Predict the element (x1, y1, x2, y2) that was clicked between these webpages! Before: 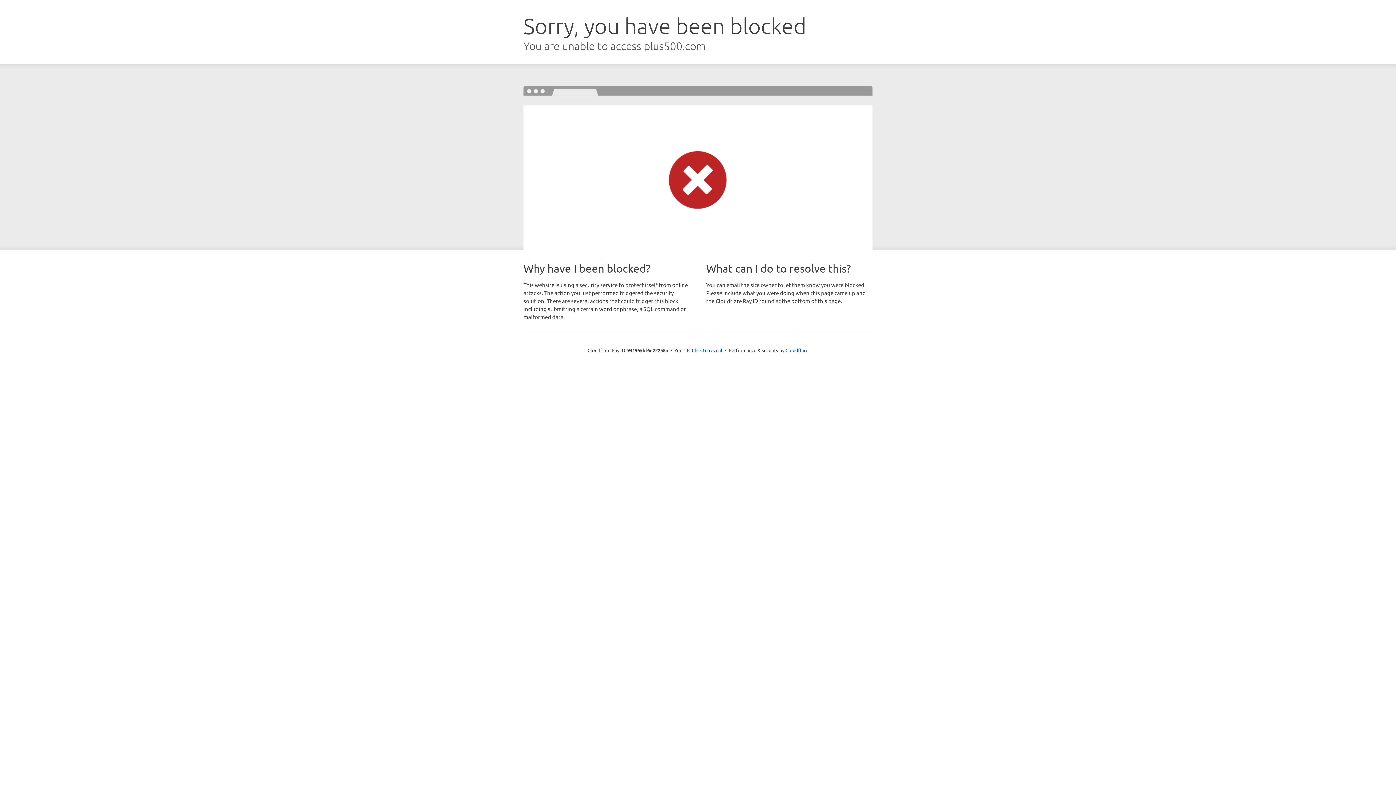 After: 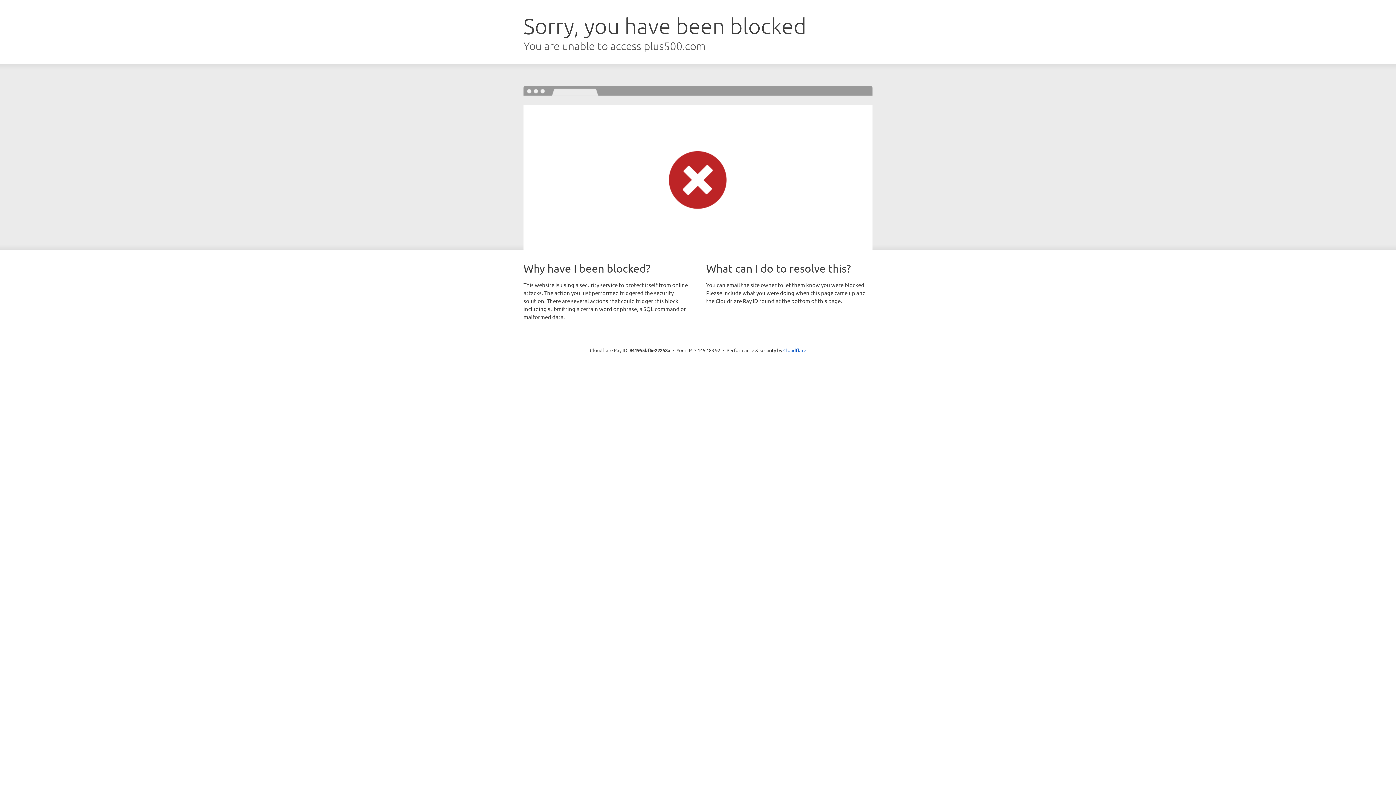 Action: bbox: (692, 346, 722, 353) label: Click to reveal